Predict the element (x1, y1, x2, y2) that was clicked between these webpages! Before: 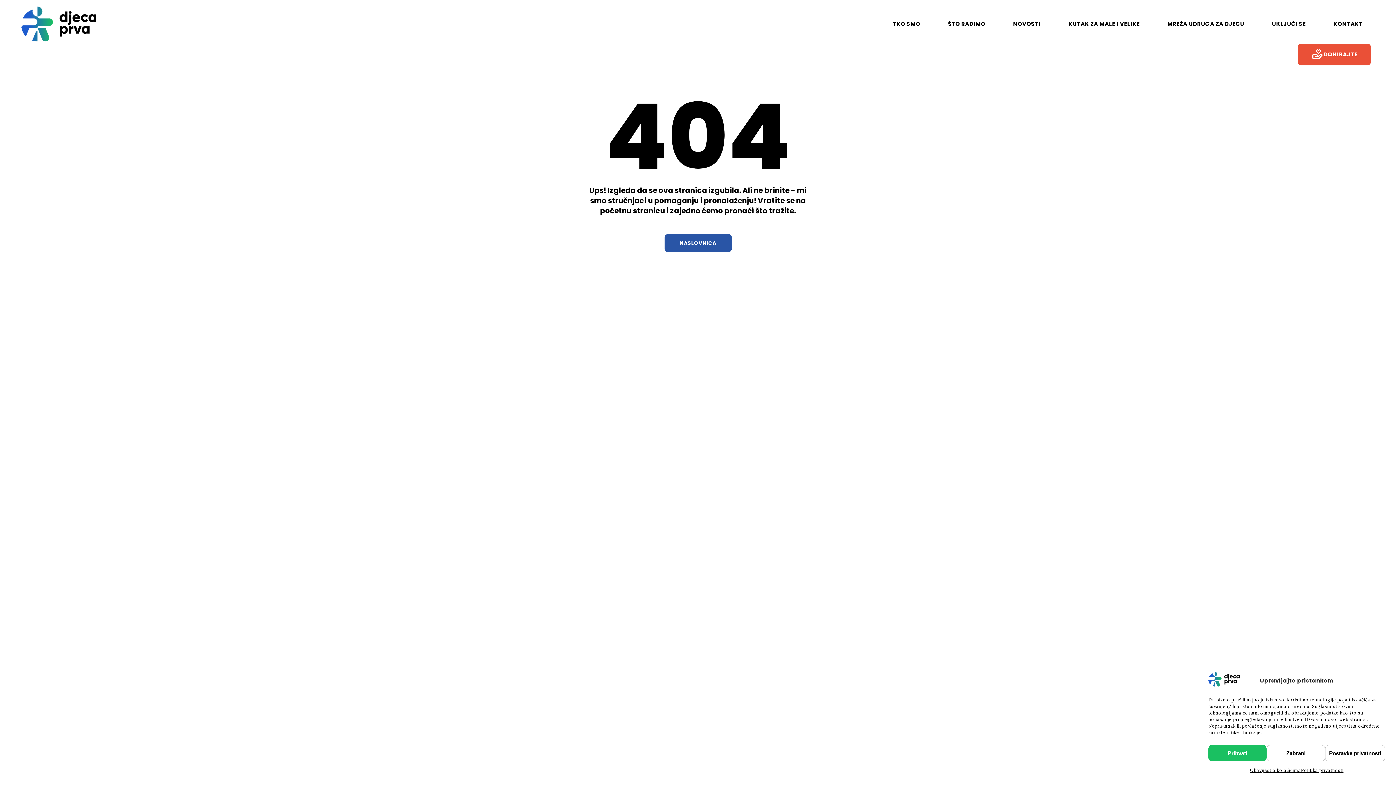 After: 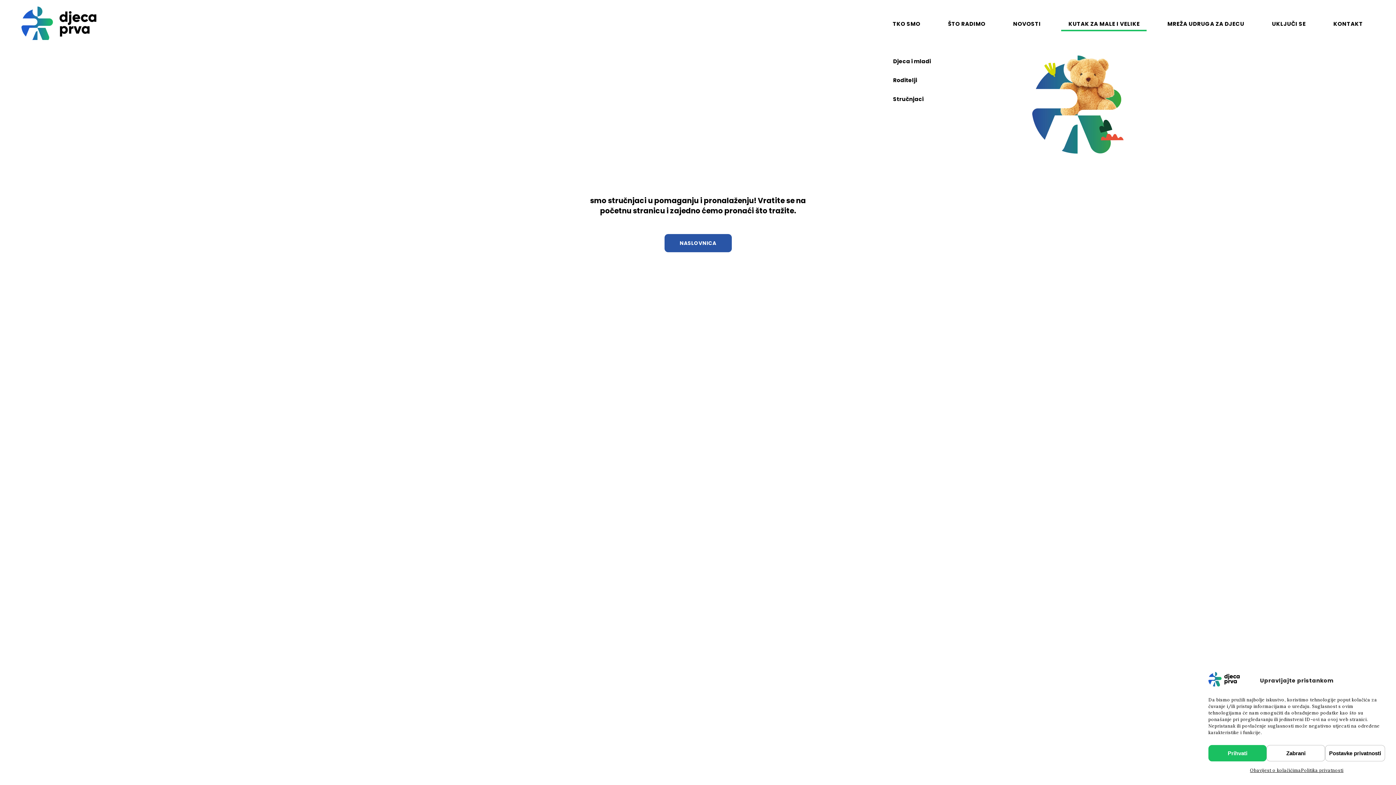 Action: bbox: (1061, 20, 1147, 27) label: KUTAK ZA MALE I VELIKE